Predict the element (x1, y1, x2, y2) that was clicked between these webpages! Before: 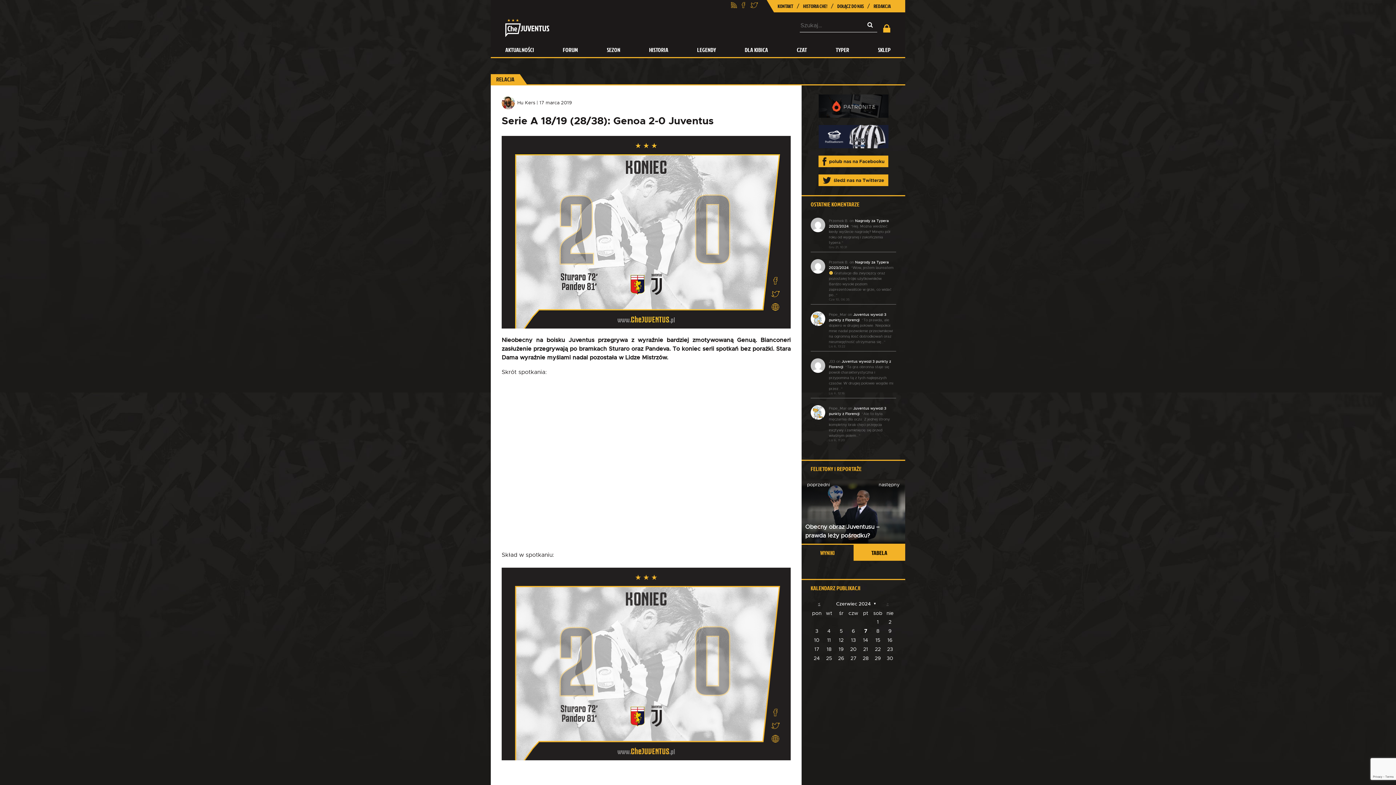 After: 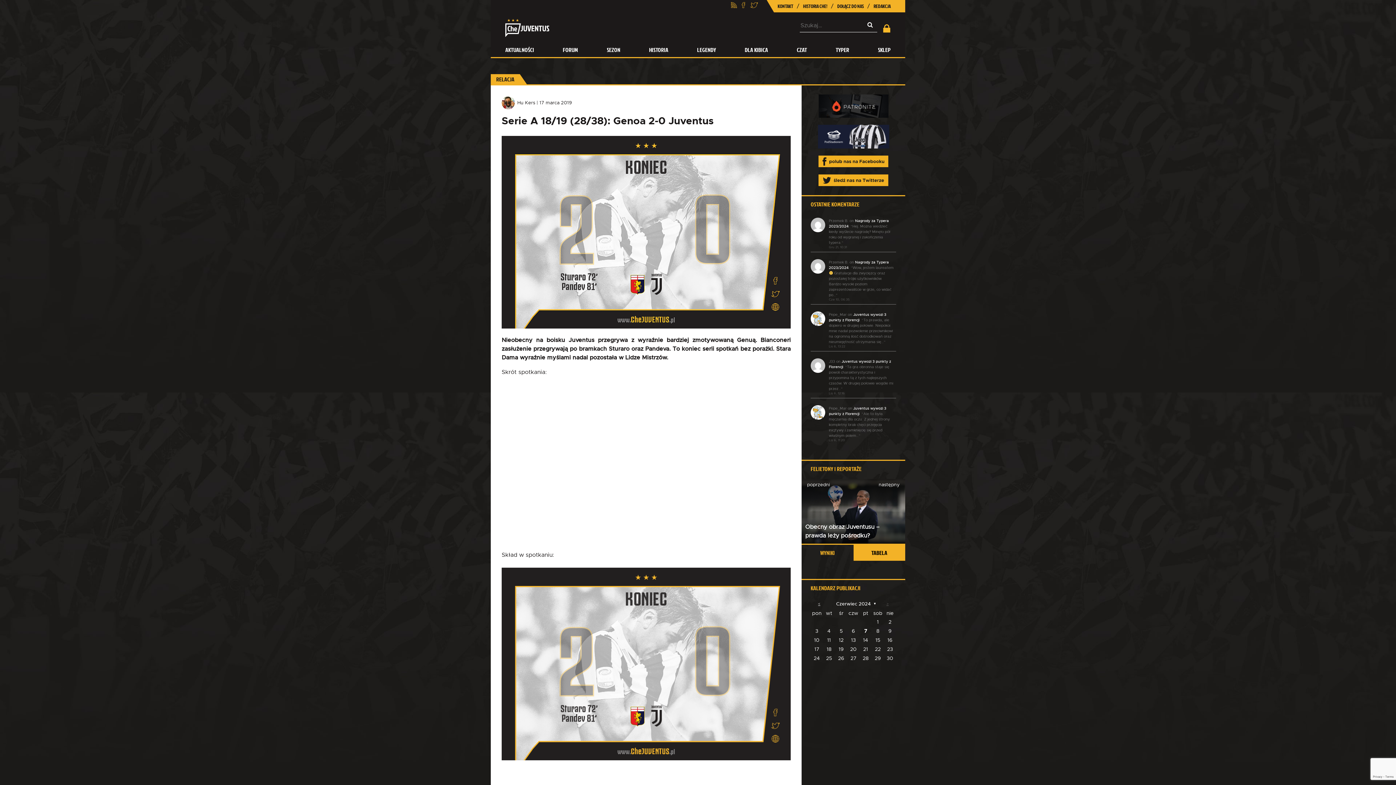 Action: bbox: (818, 125, 888, 148)